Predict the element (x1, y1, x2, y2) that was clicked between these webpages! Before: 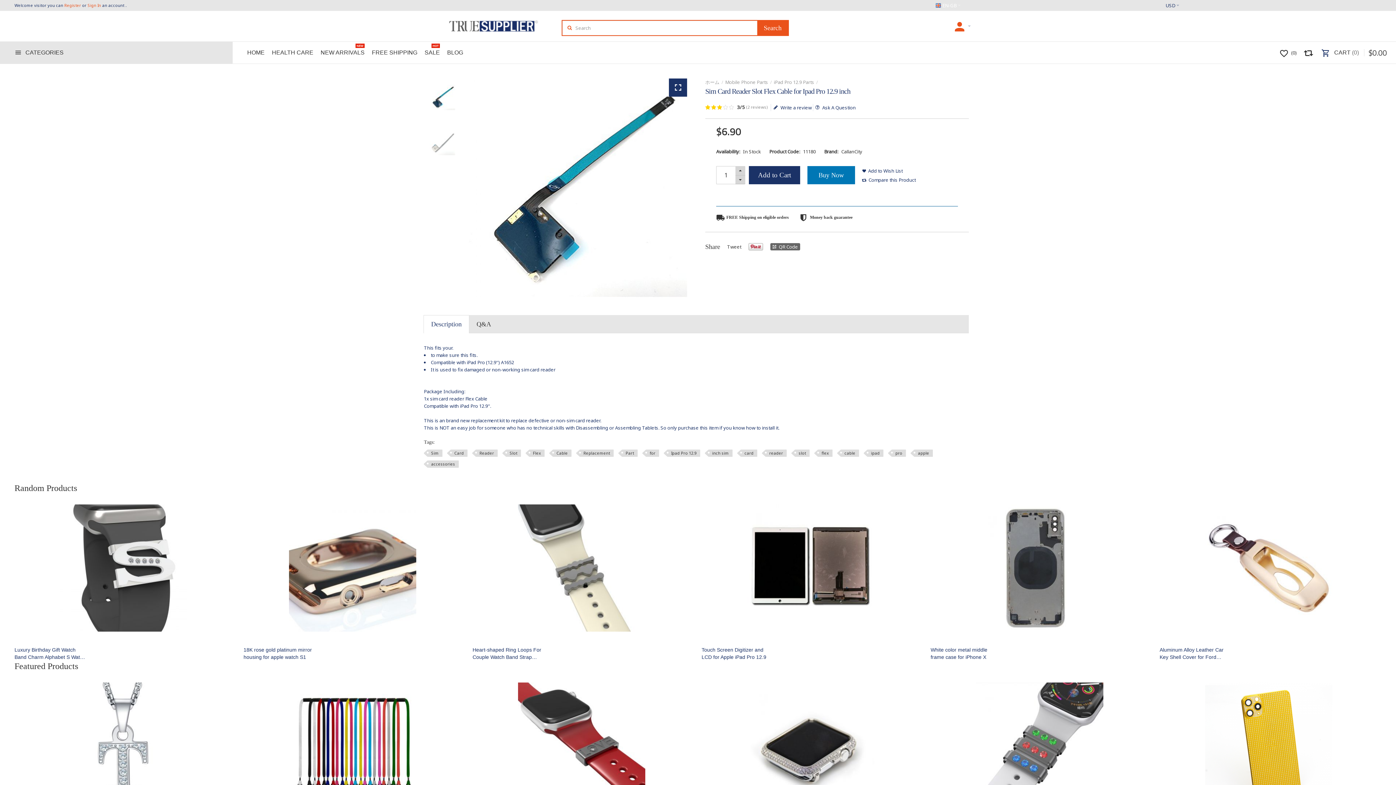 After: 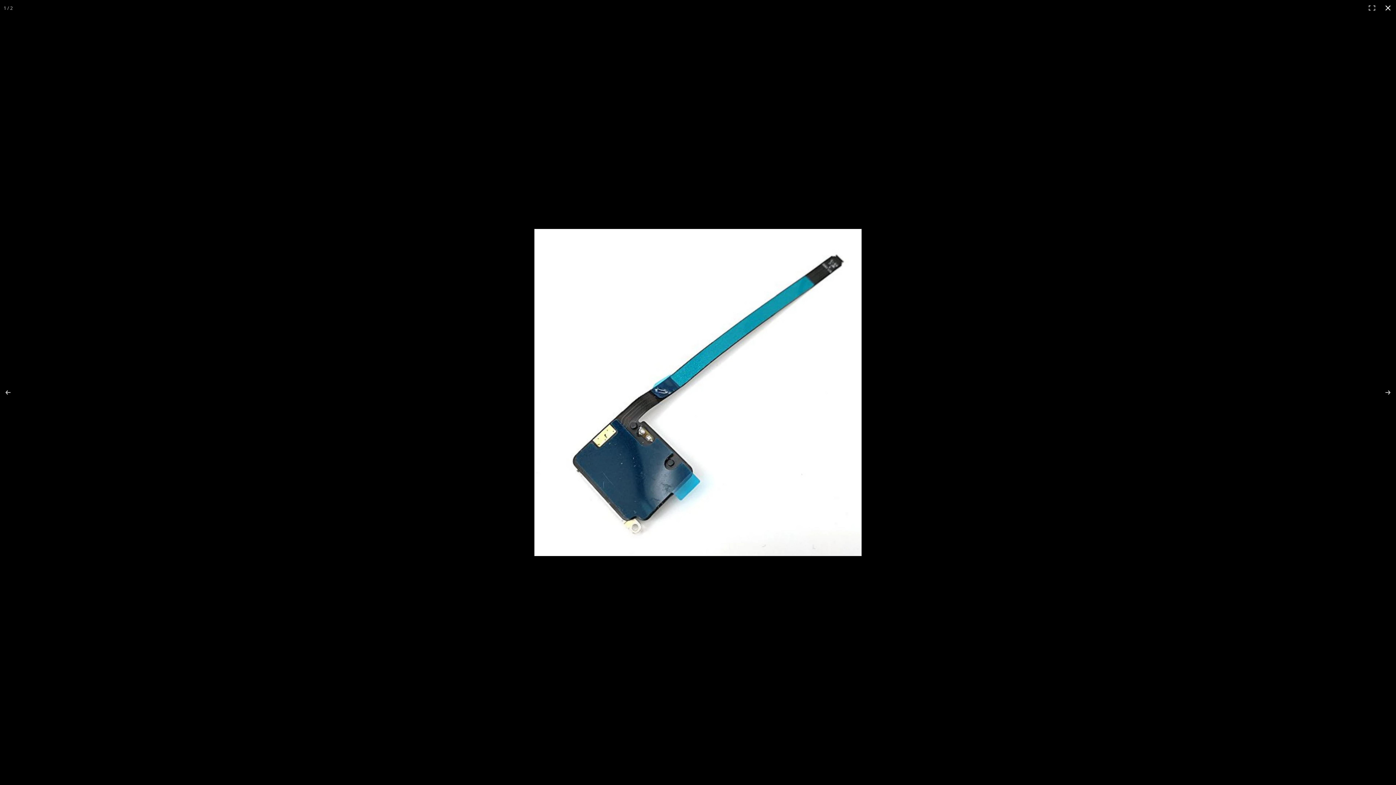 Action: bbox: (669, 78, 687, 96)